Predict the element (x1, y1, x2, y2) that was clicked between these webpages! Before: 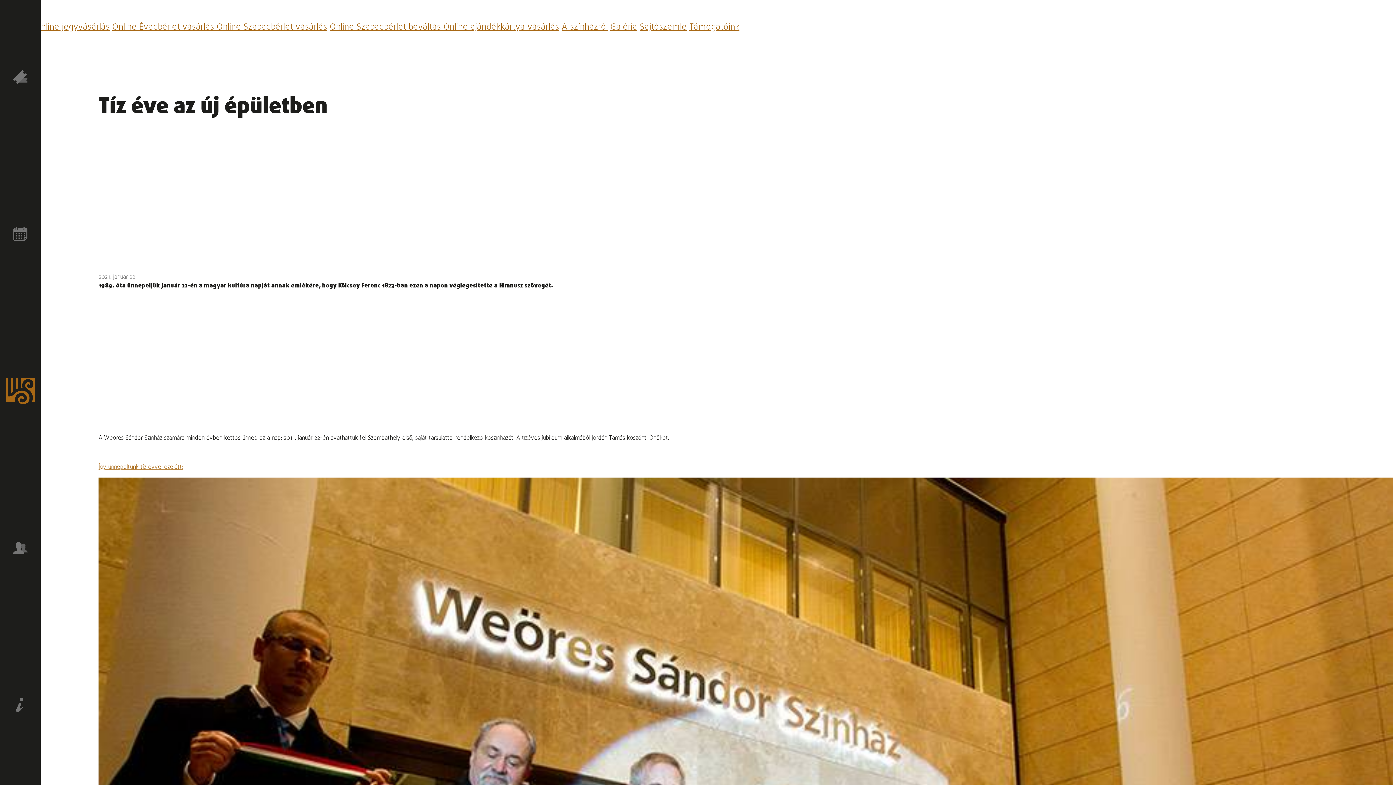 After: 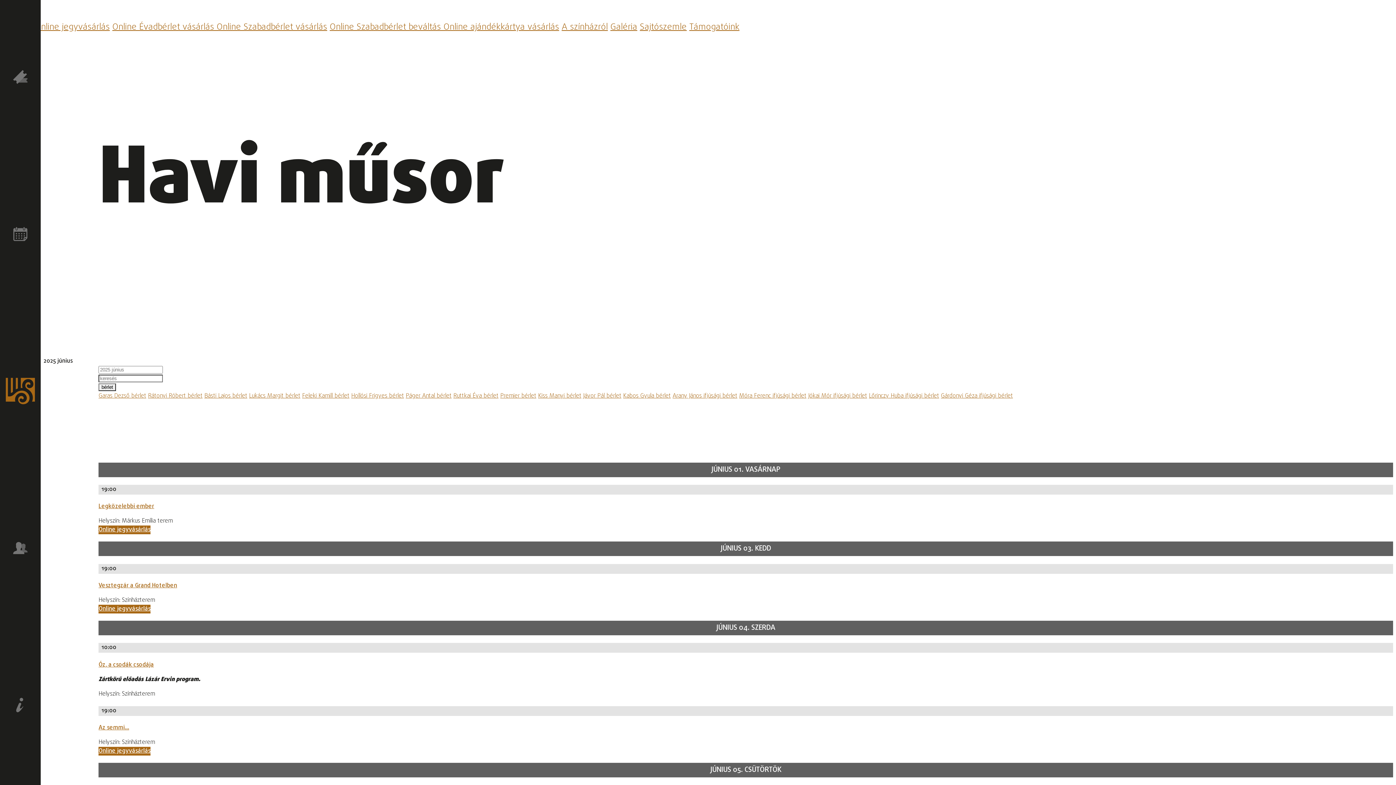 Action: bbox: (0, 226, 40, 244)